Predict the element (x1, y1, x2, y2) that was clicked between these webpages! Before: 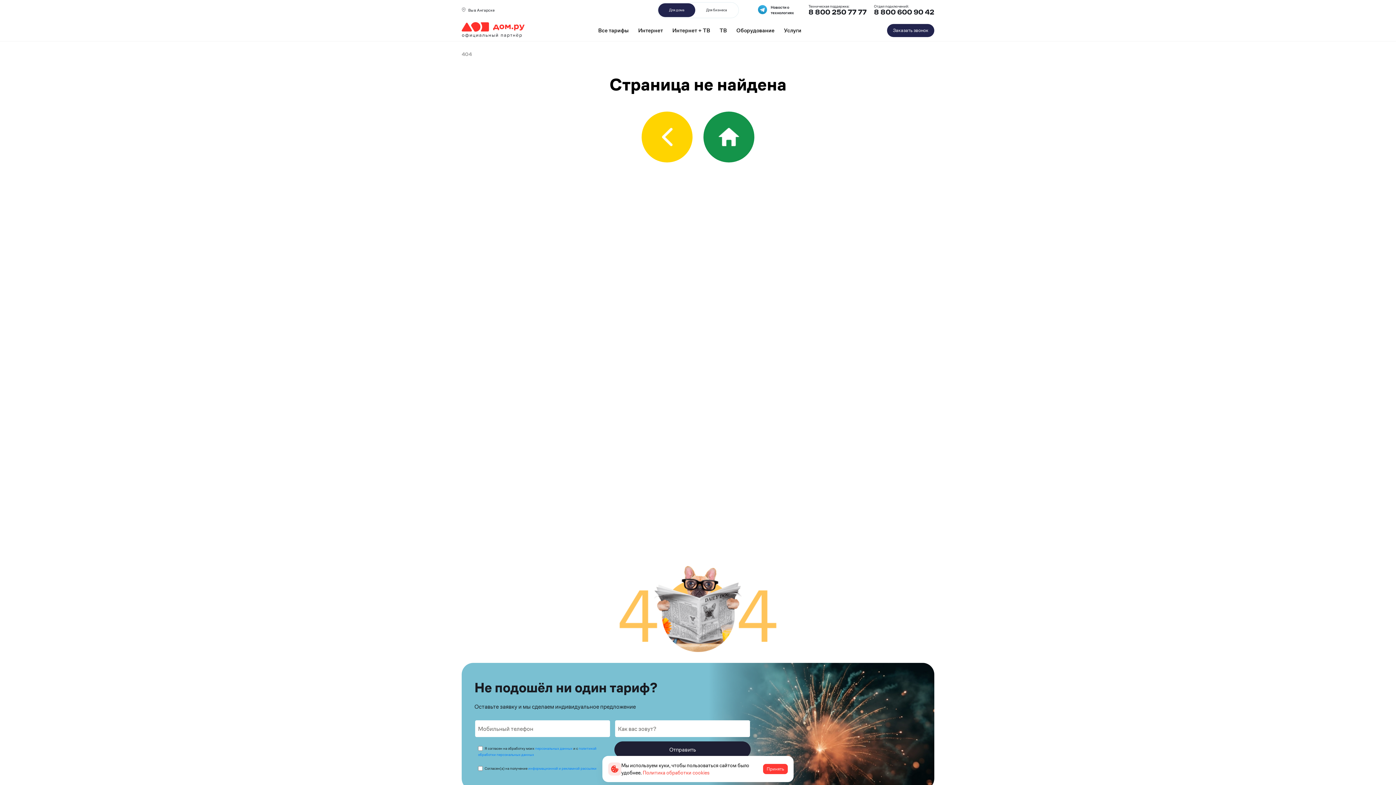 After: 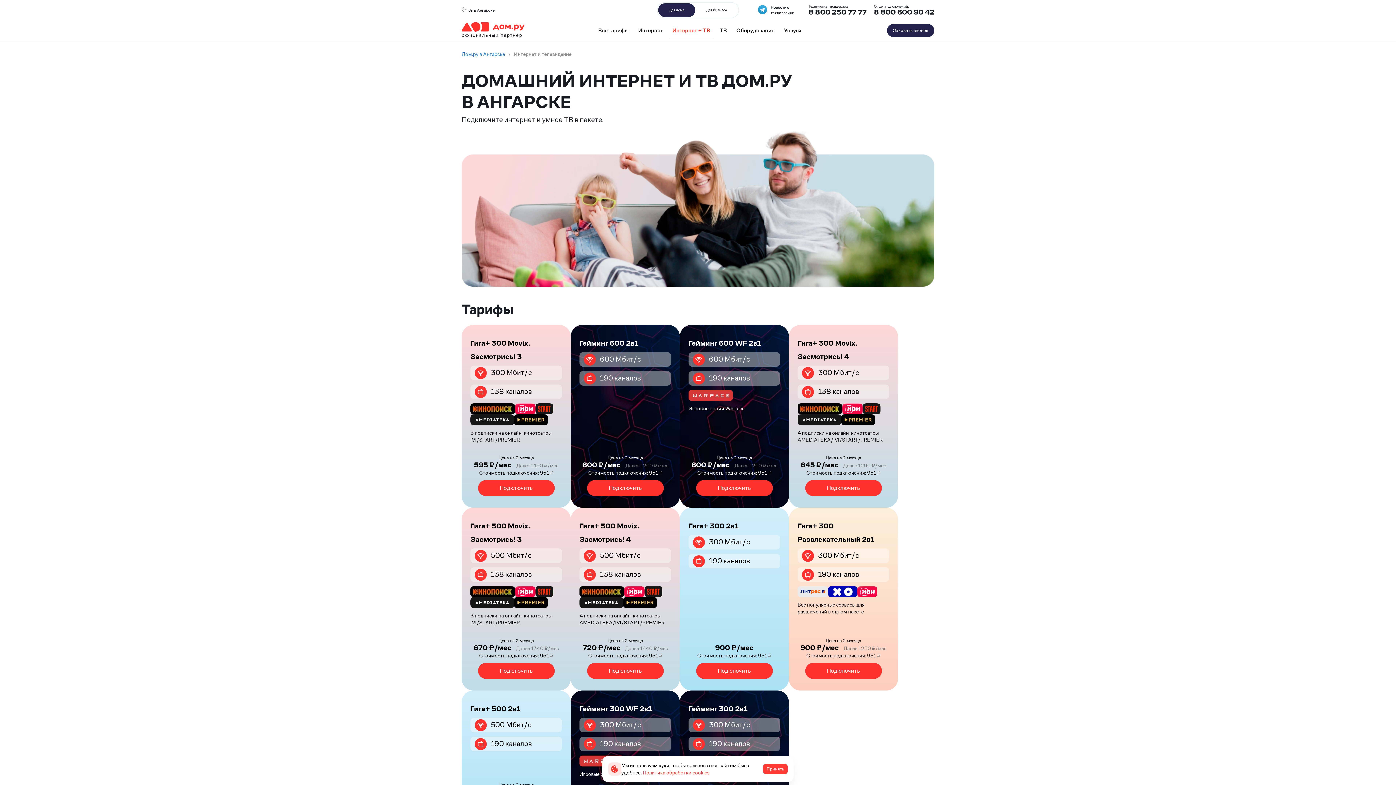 Action: bbox: (669, 23, 713, 38) label: Интернет + ТВ